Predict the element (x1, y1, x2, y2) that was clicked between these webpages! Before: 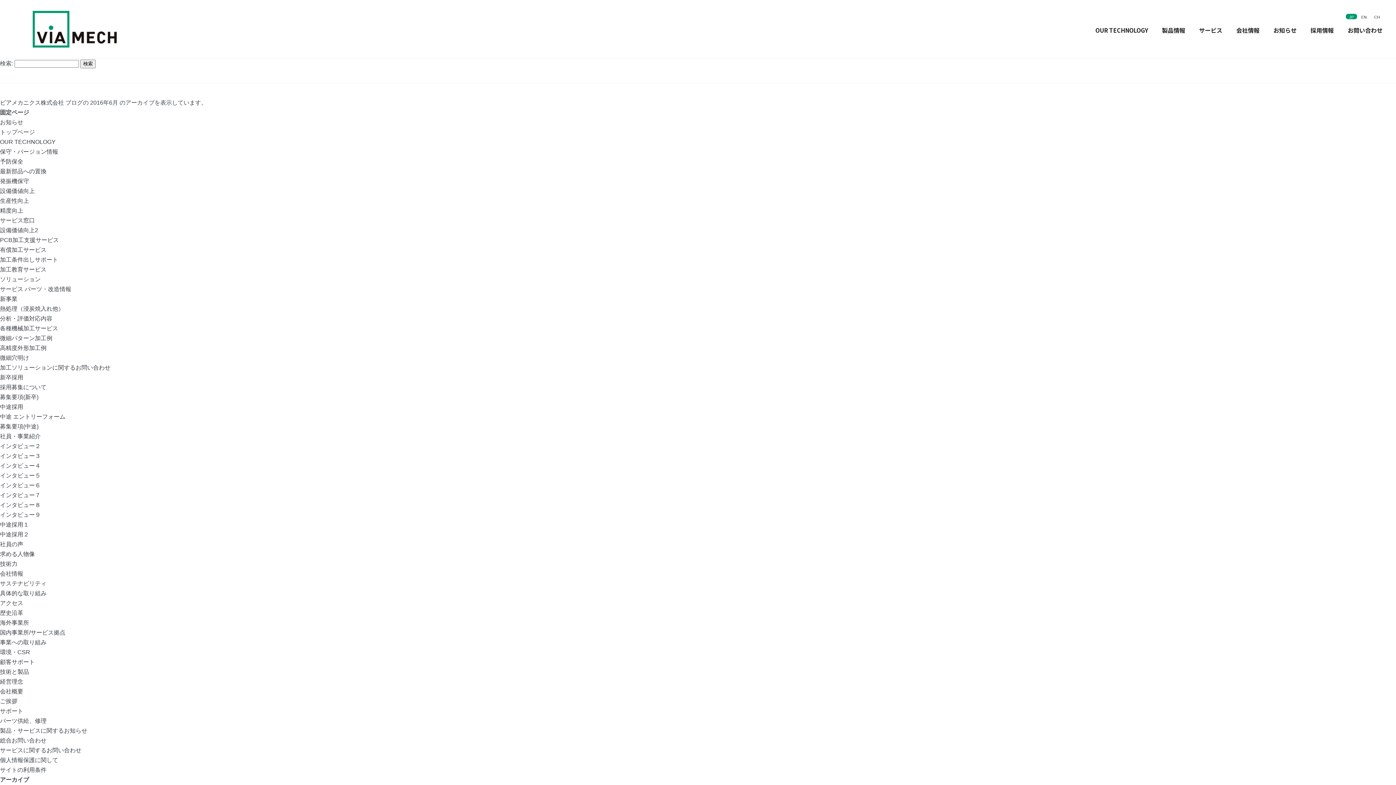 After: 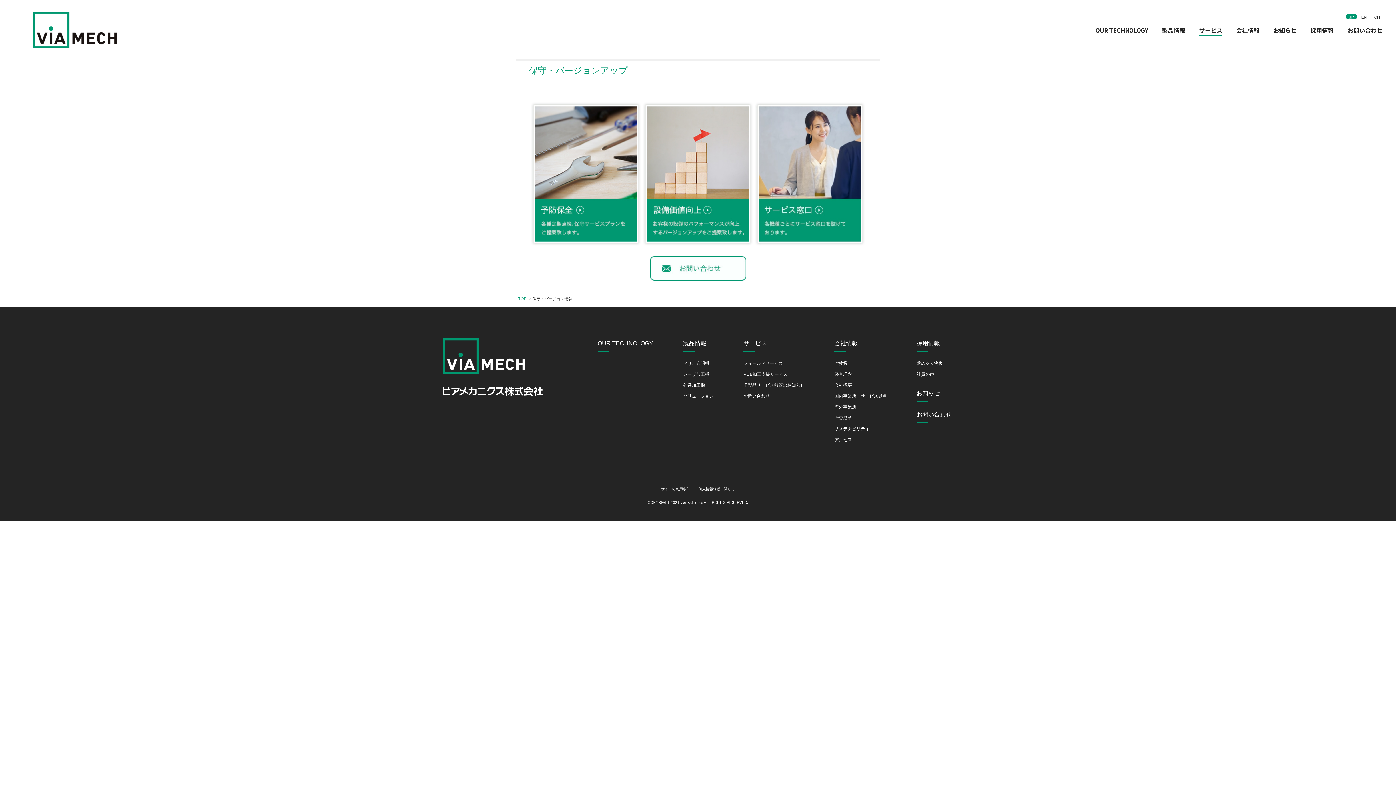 Action: bbox: (1199, 25, 1222, 34) label: サービス